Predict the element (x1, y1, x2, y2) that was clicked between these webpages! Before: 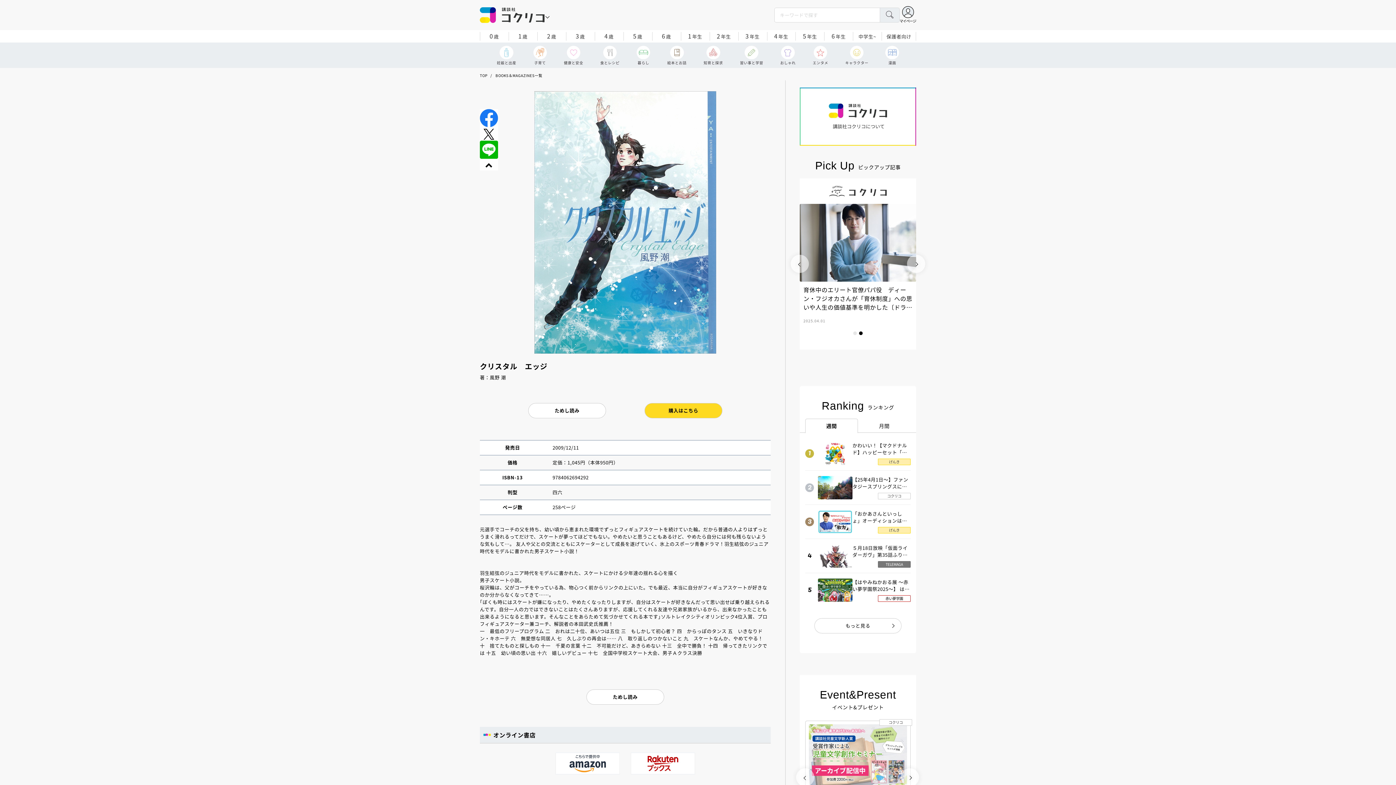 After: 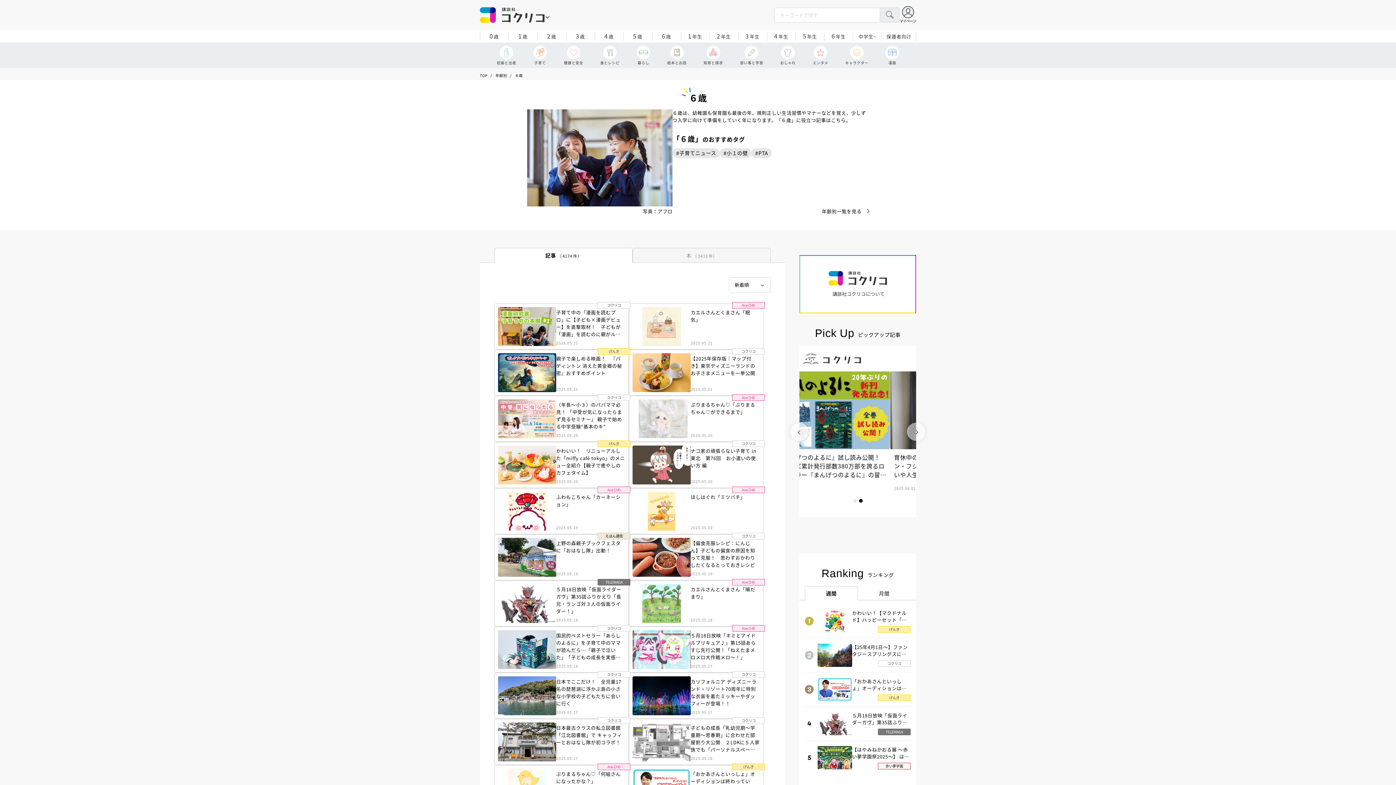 Action: label: 6歳 bbox: (652, 30, 680, 42)